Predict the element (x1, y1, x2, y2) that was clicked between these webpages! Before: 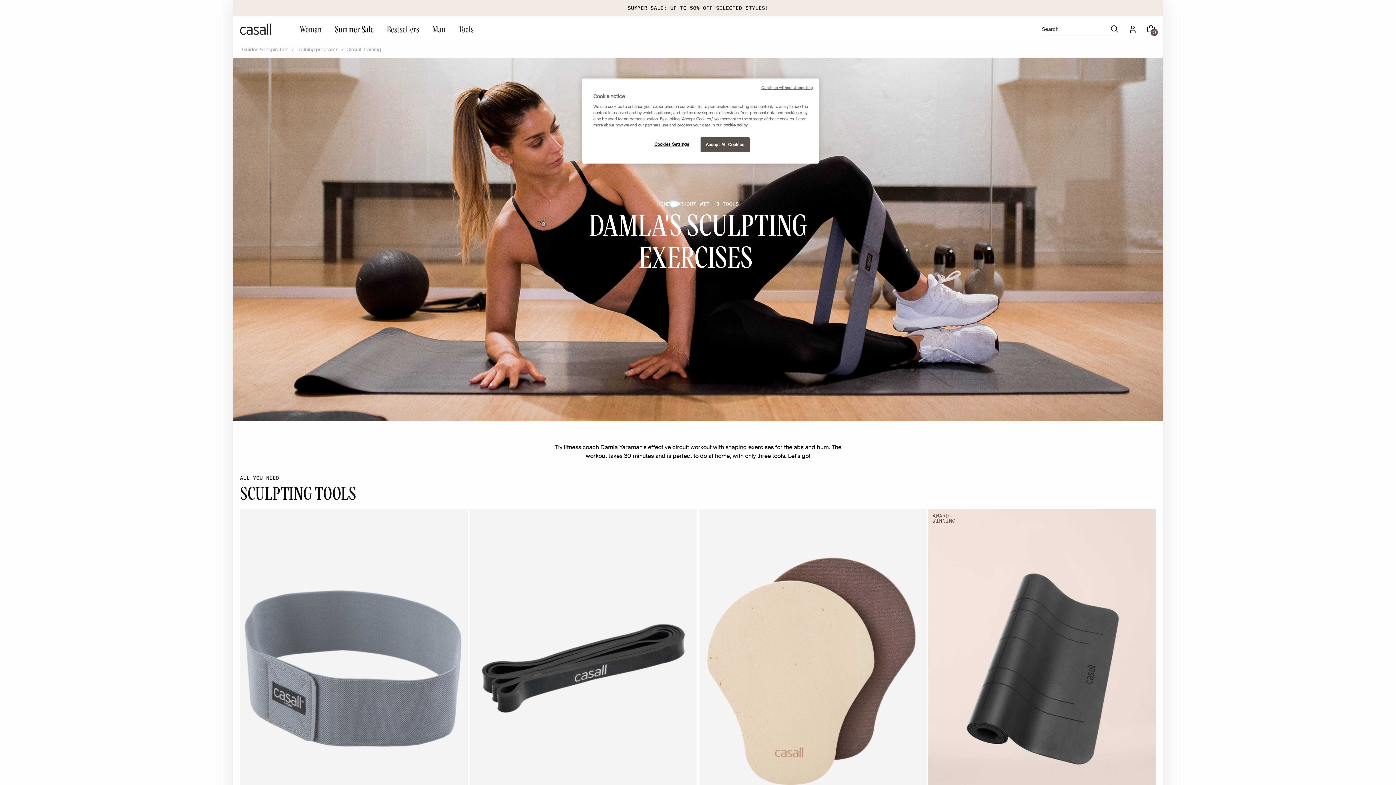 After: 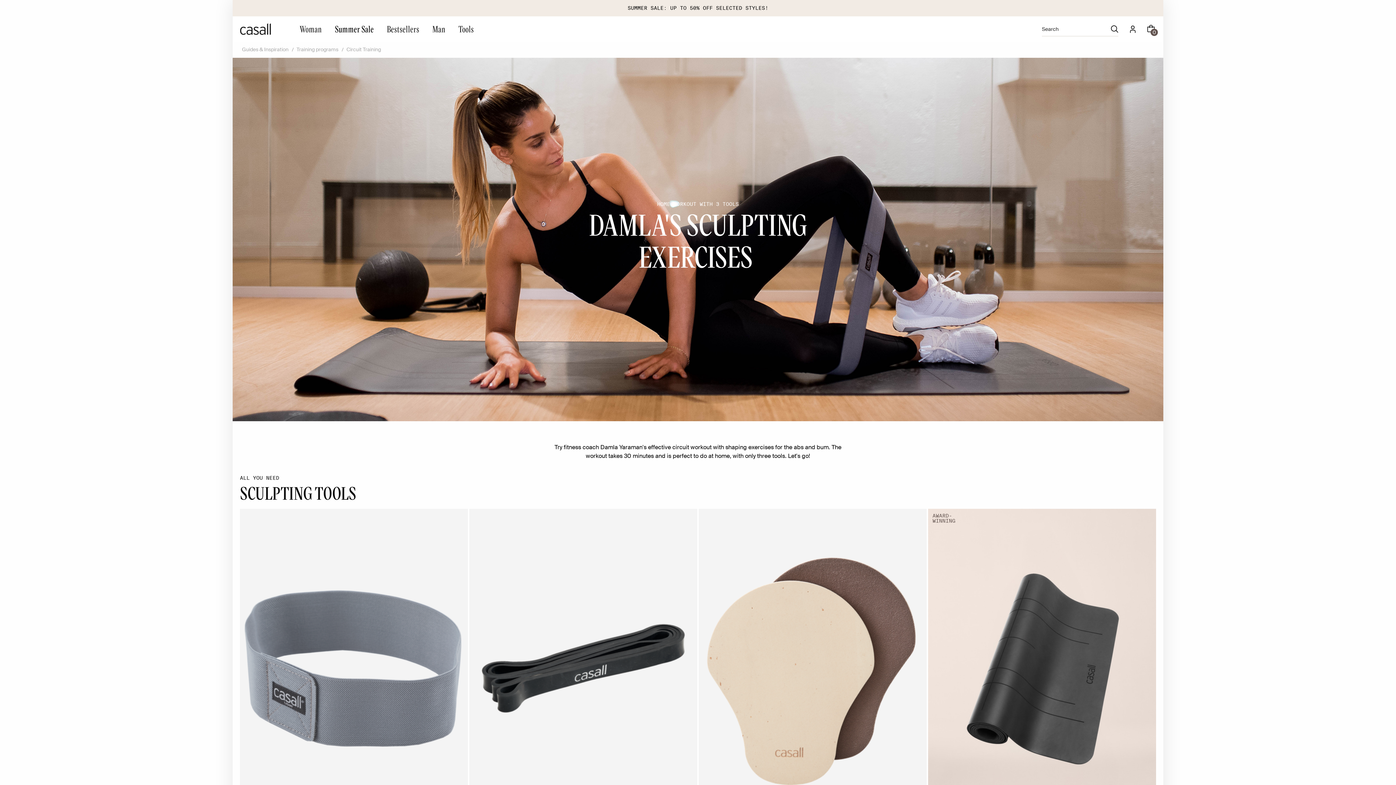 Action: bbox: (761, 85, 813, 90) label: Continue without Accepting